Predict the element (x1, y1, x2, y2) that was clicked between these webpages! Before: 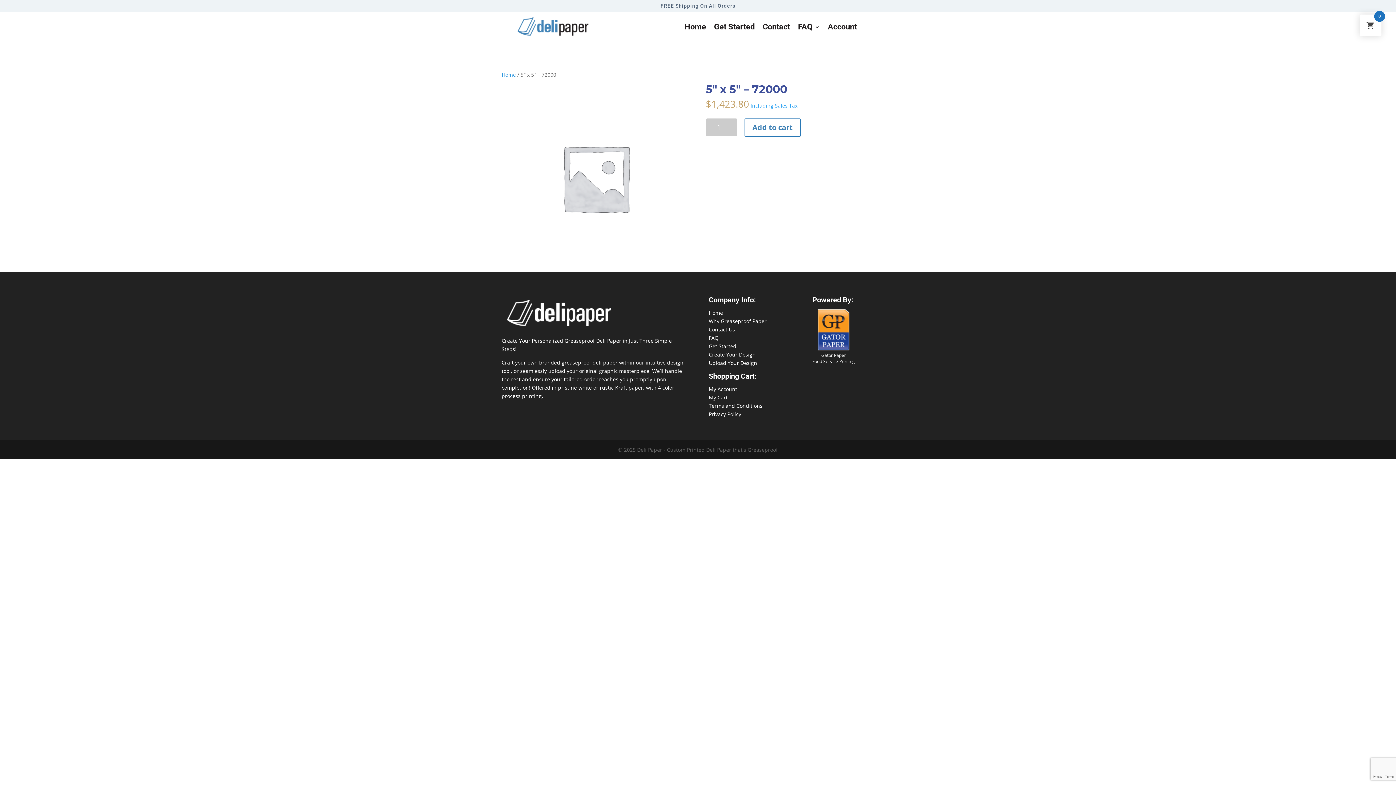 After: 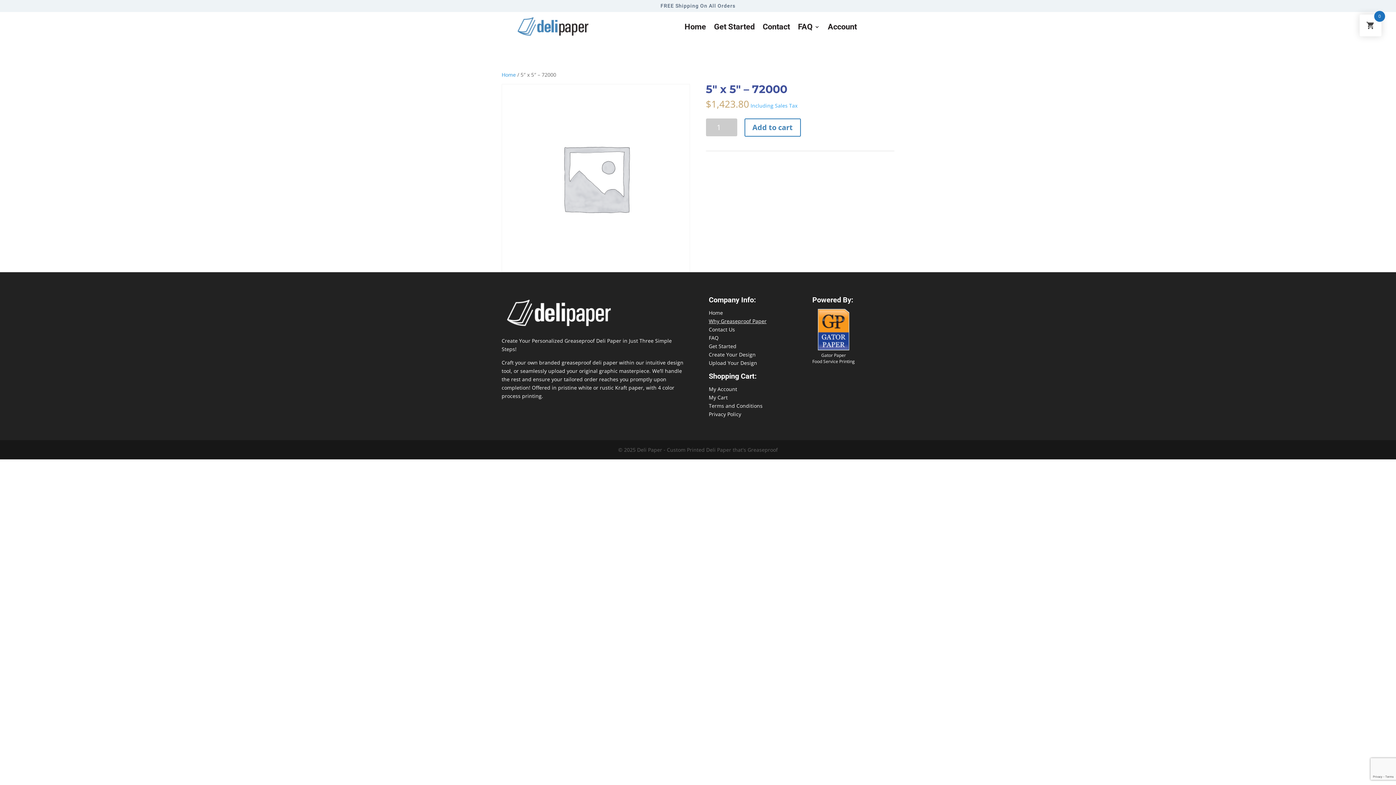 Action: bbox: (708, 317, 766, 324) label: Why Greaseproof Paper